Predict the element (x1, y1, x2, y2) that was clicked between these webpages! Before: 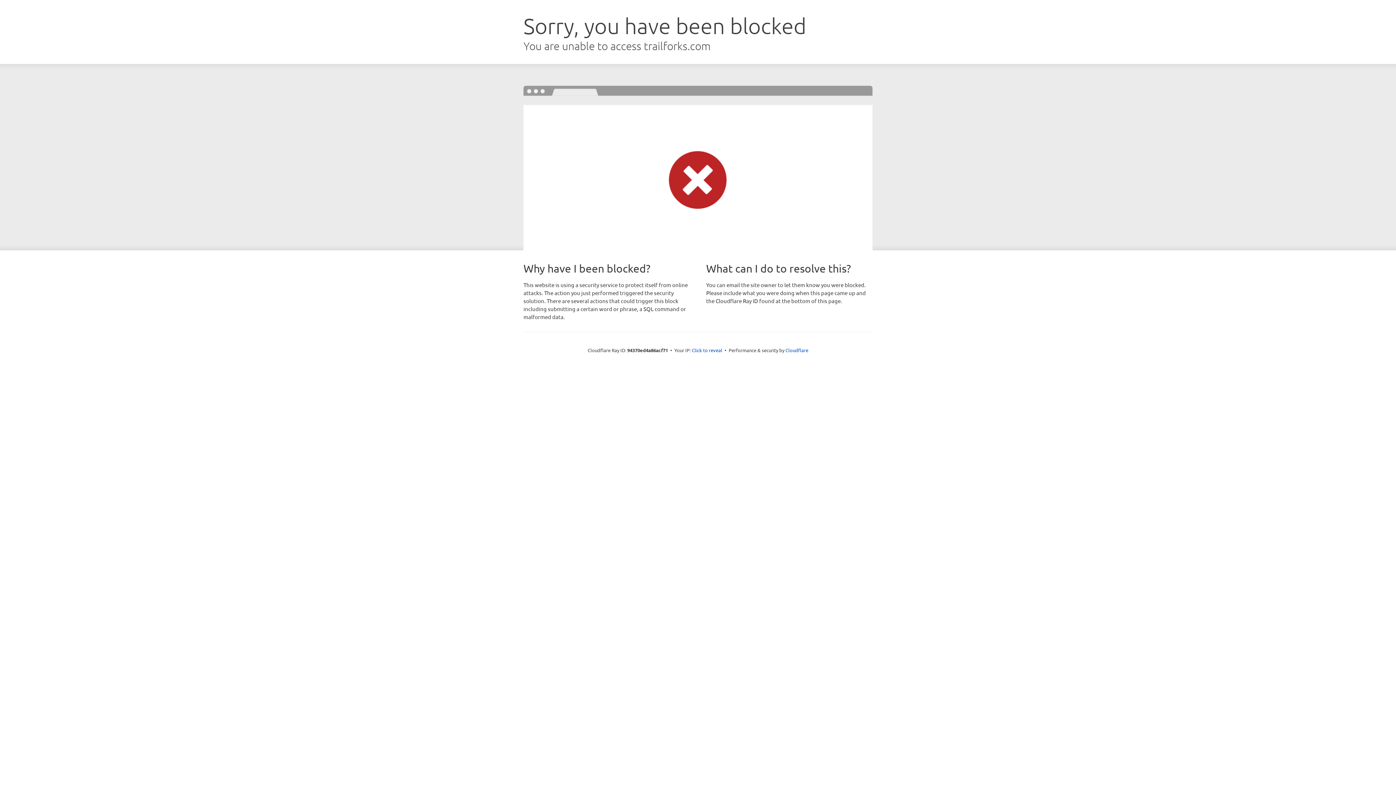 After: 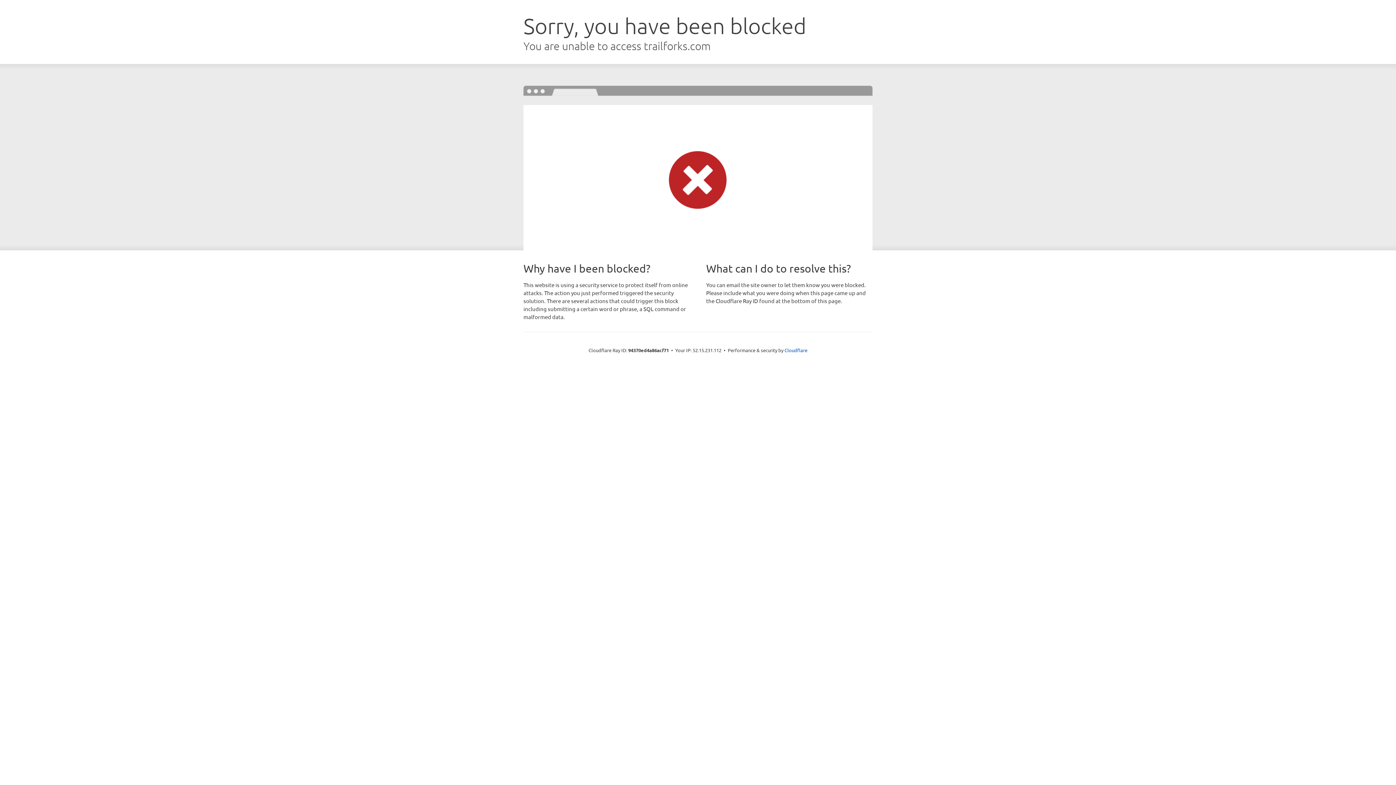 Action: bbox: (692, 346, 722, 353) label: Click to reveal